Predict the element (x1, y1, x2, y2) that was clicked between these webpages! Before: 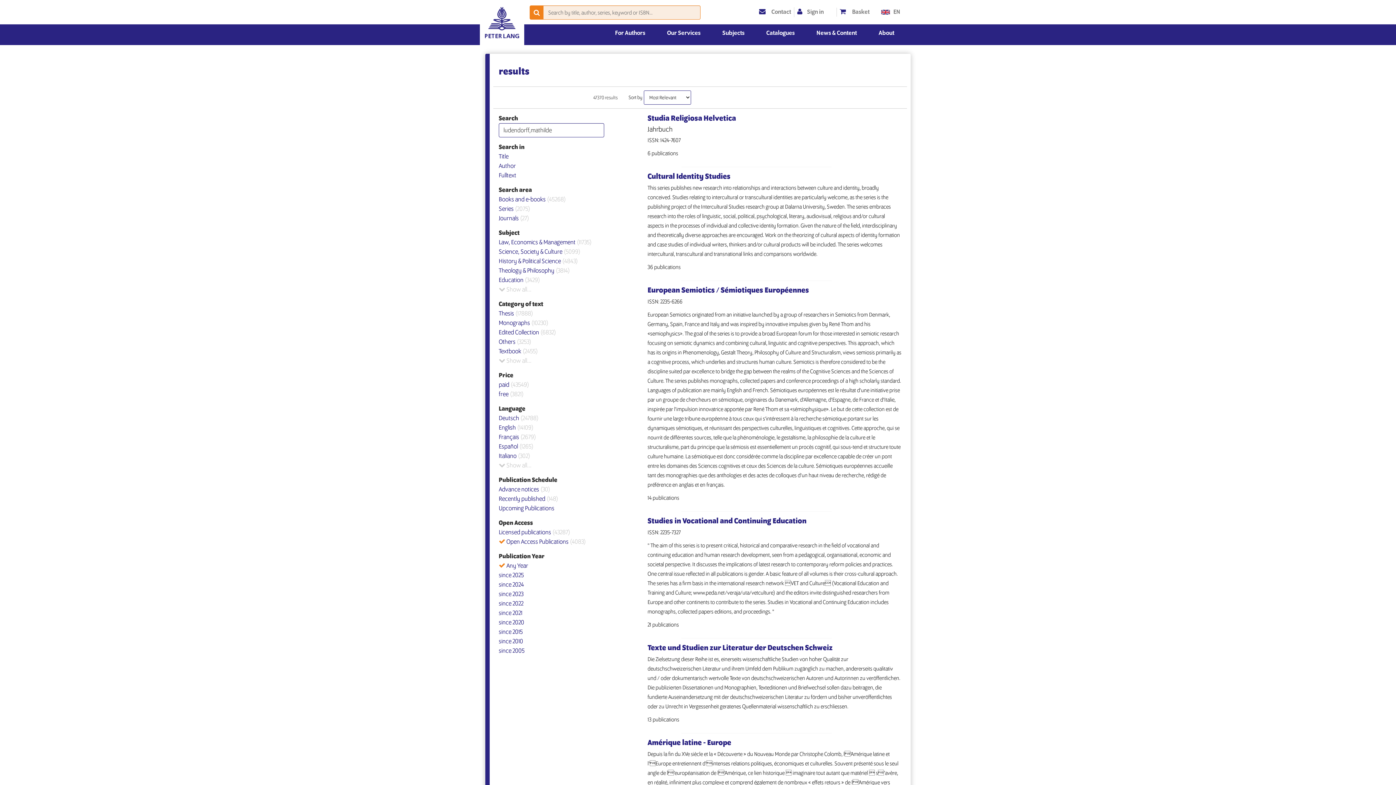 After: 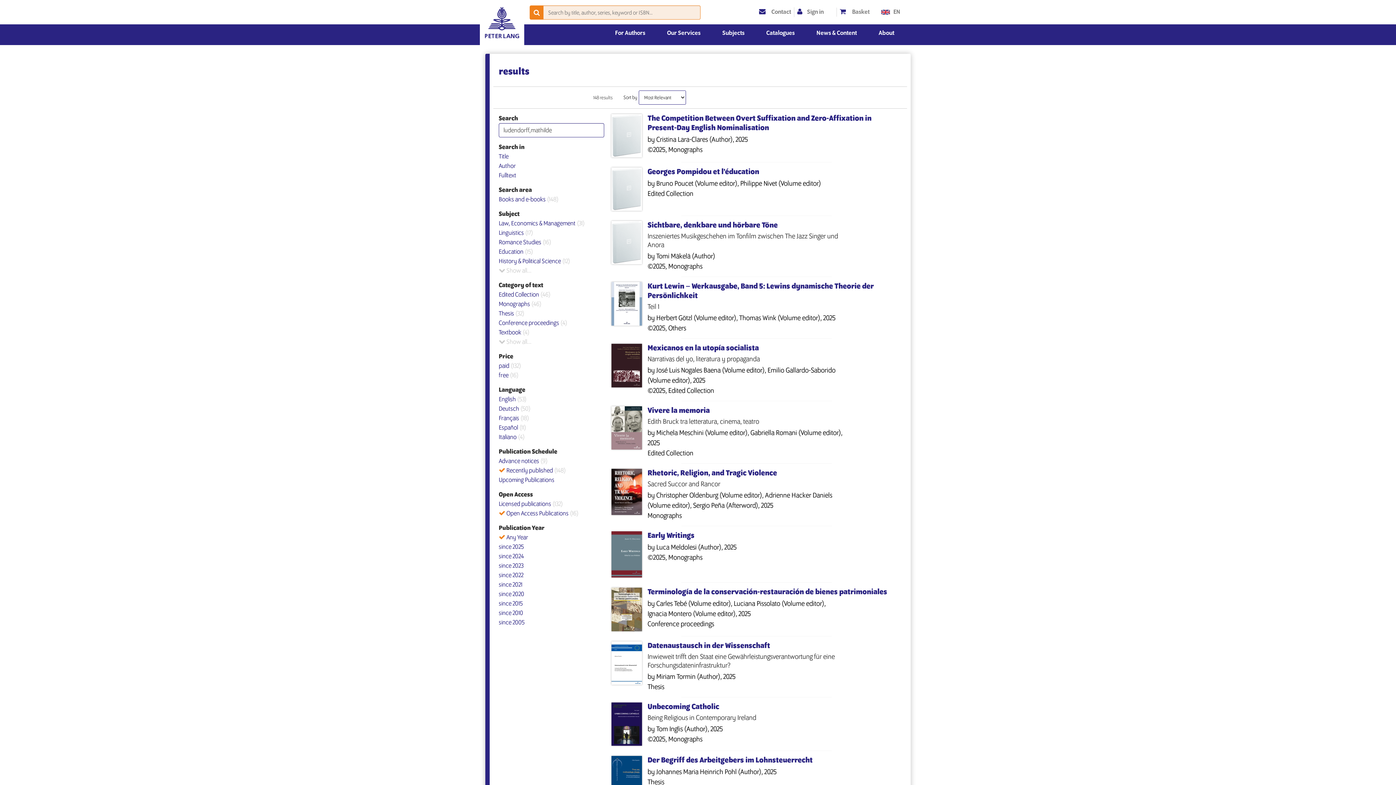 Action: bbox: (498, 496, 558, 502) label: Recently published (148)